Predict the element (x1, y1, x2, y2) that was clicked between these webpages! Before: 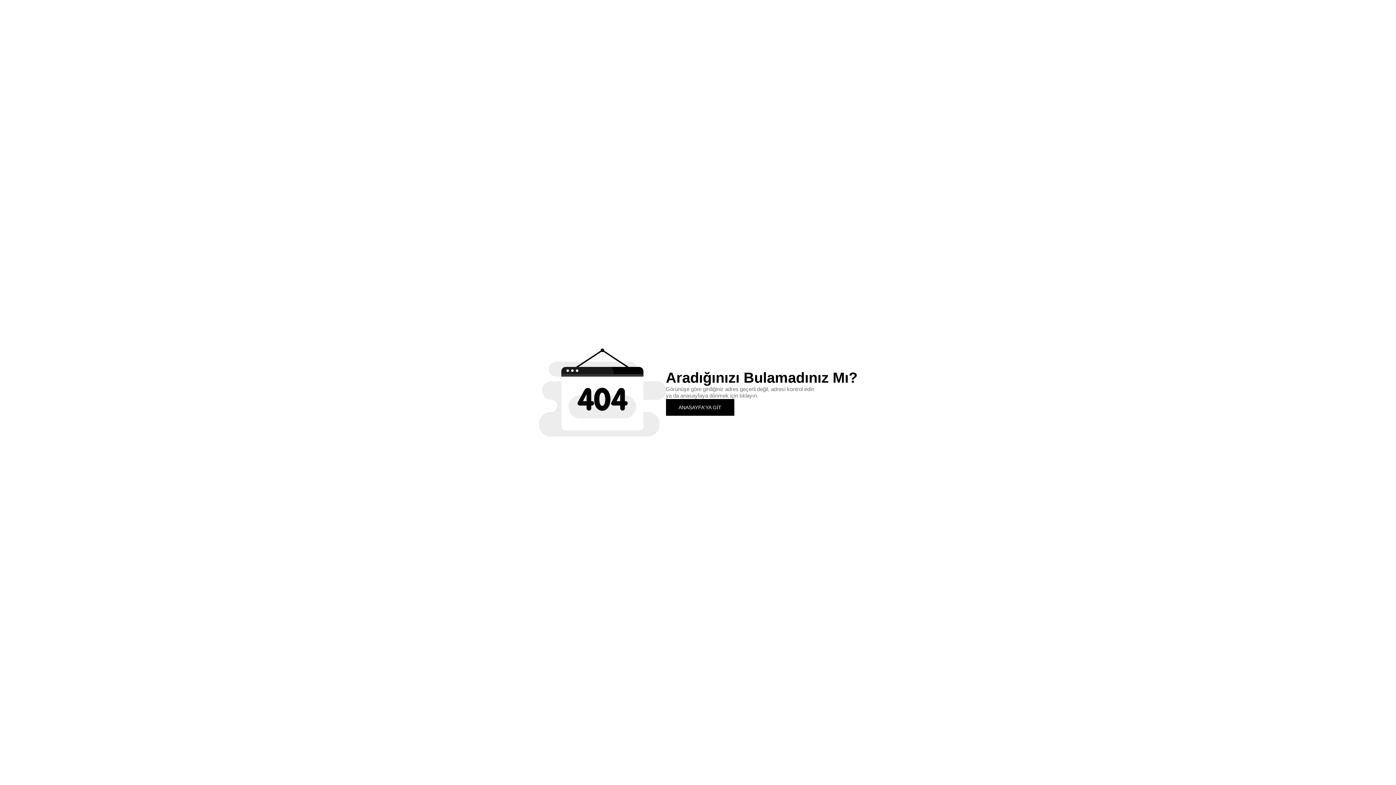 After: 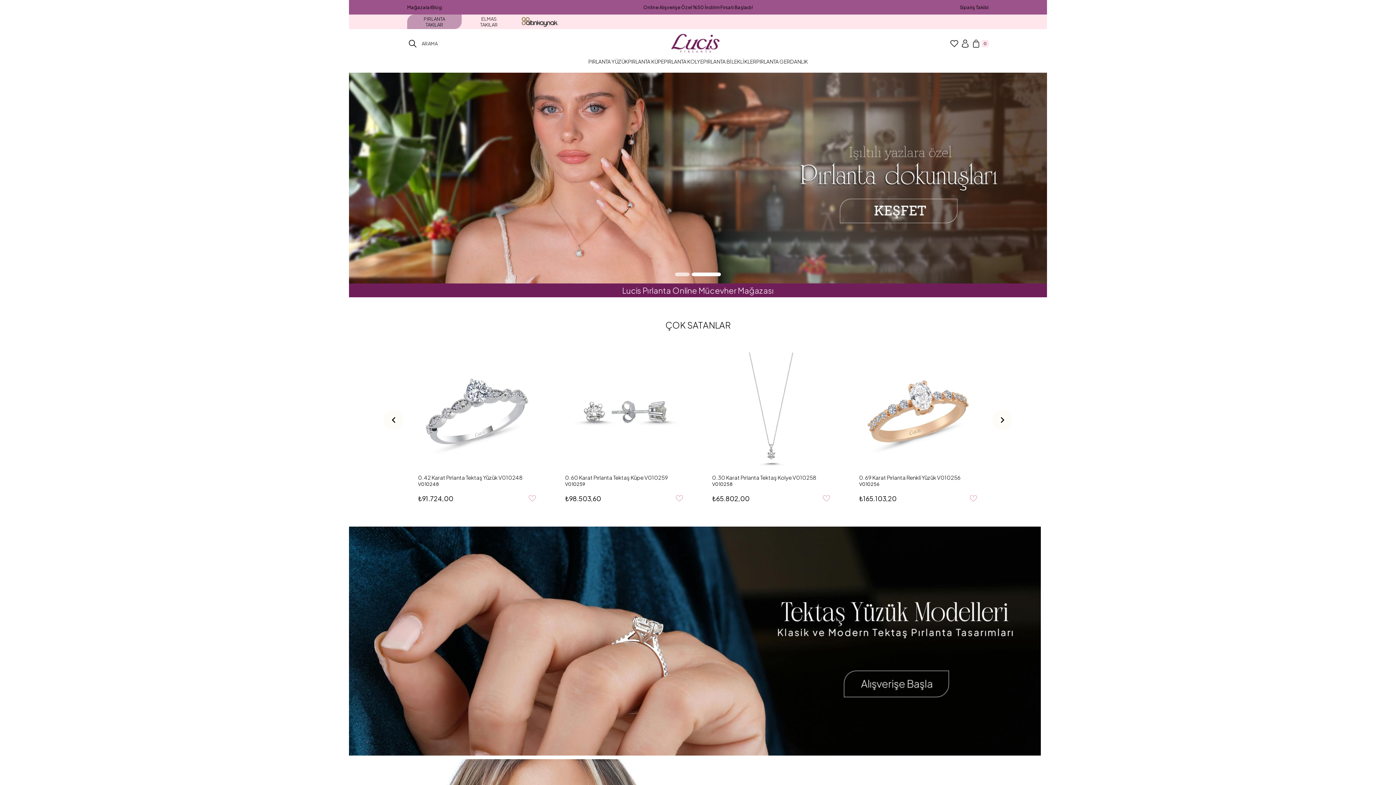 Action: bbox: (666, 399, 734, 415) label: ANASAYFA'YA GİT